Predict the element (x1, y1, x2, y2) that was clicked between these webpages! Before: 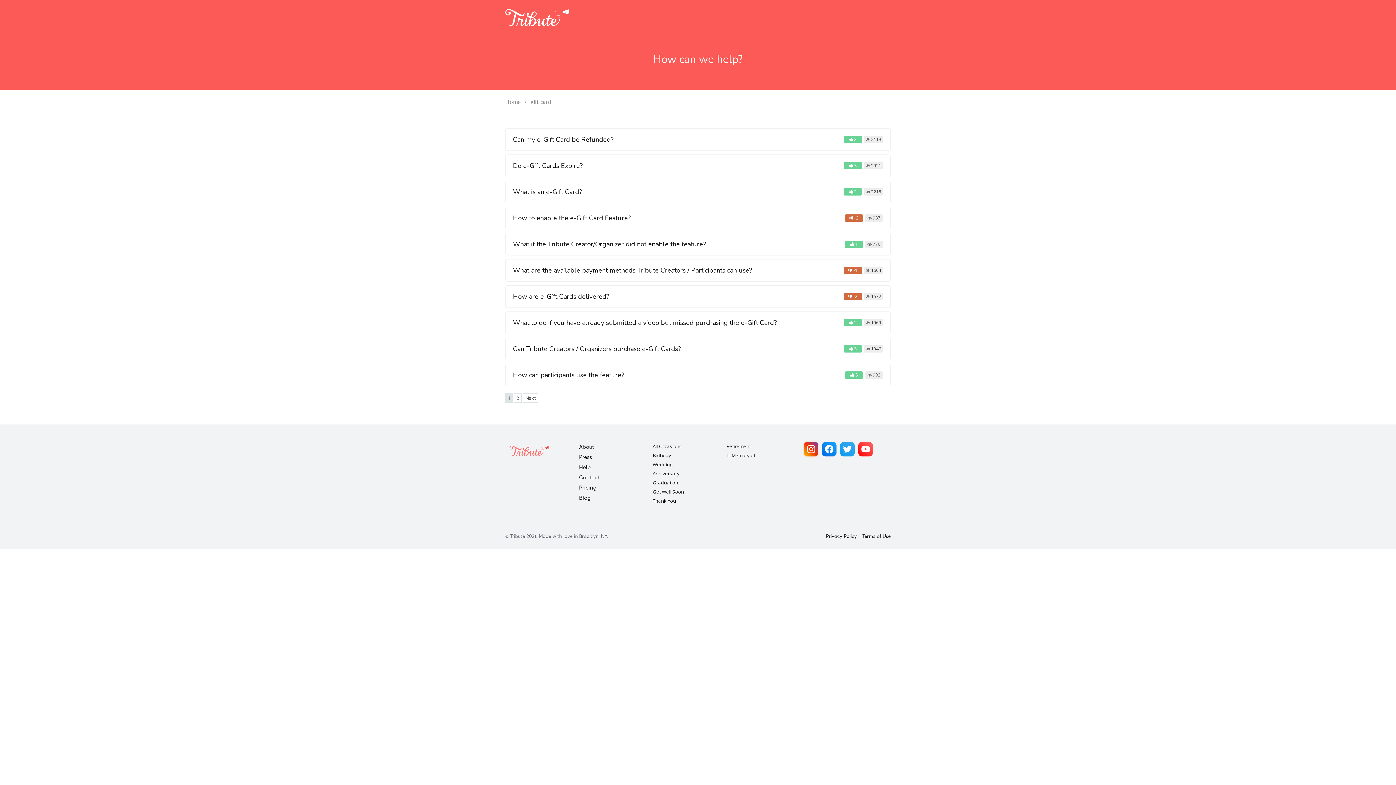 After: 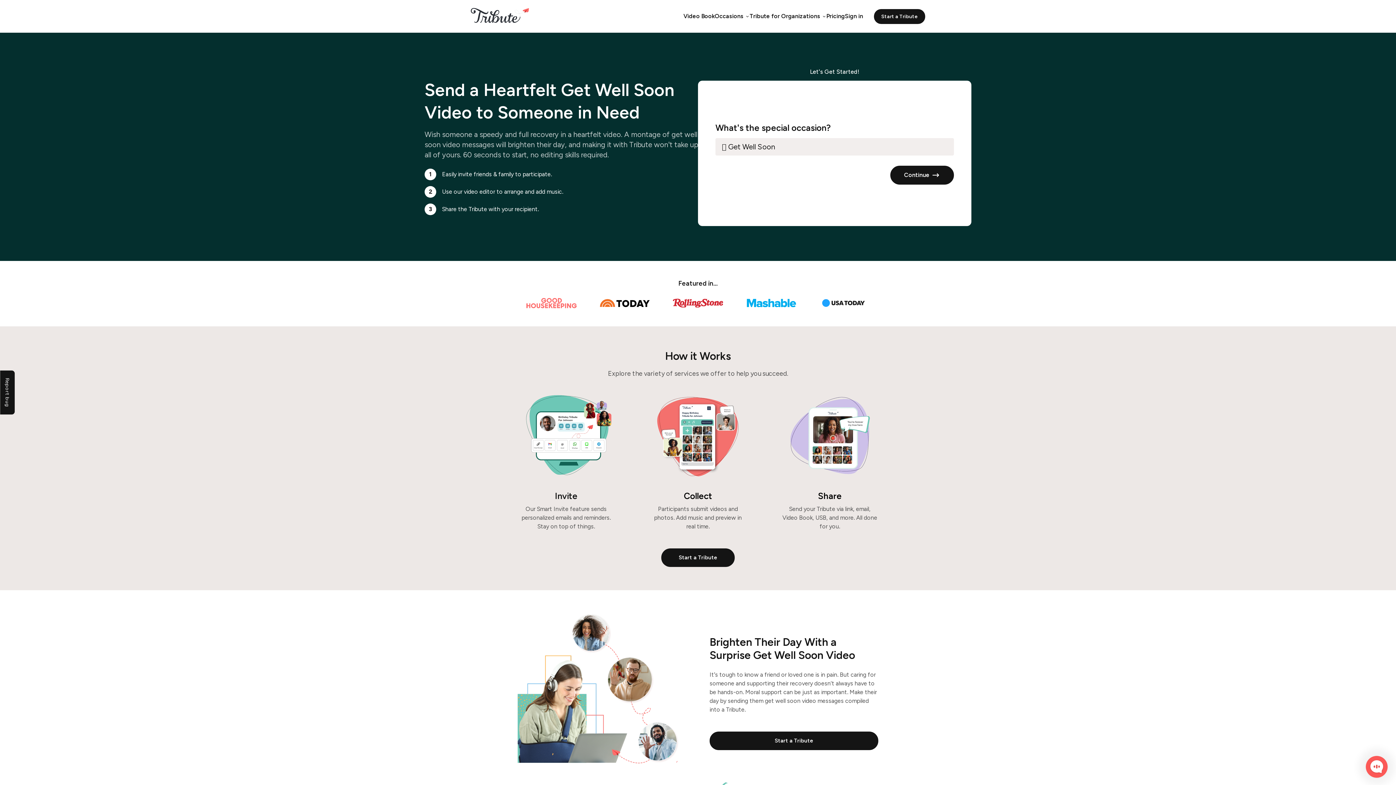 Action: bbox: (652, 487, 720, 496) label: Get Well Soon